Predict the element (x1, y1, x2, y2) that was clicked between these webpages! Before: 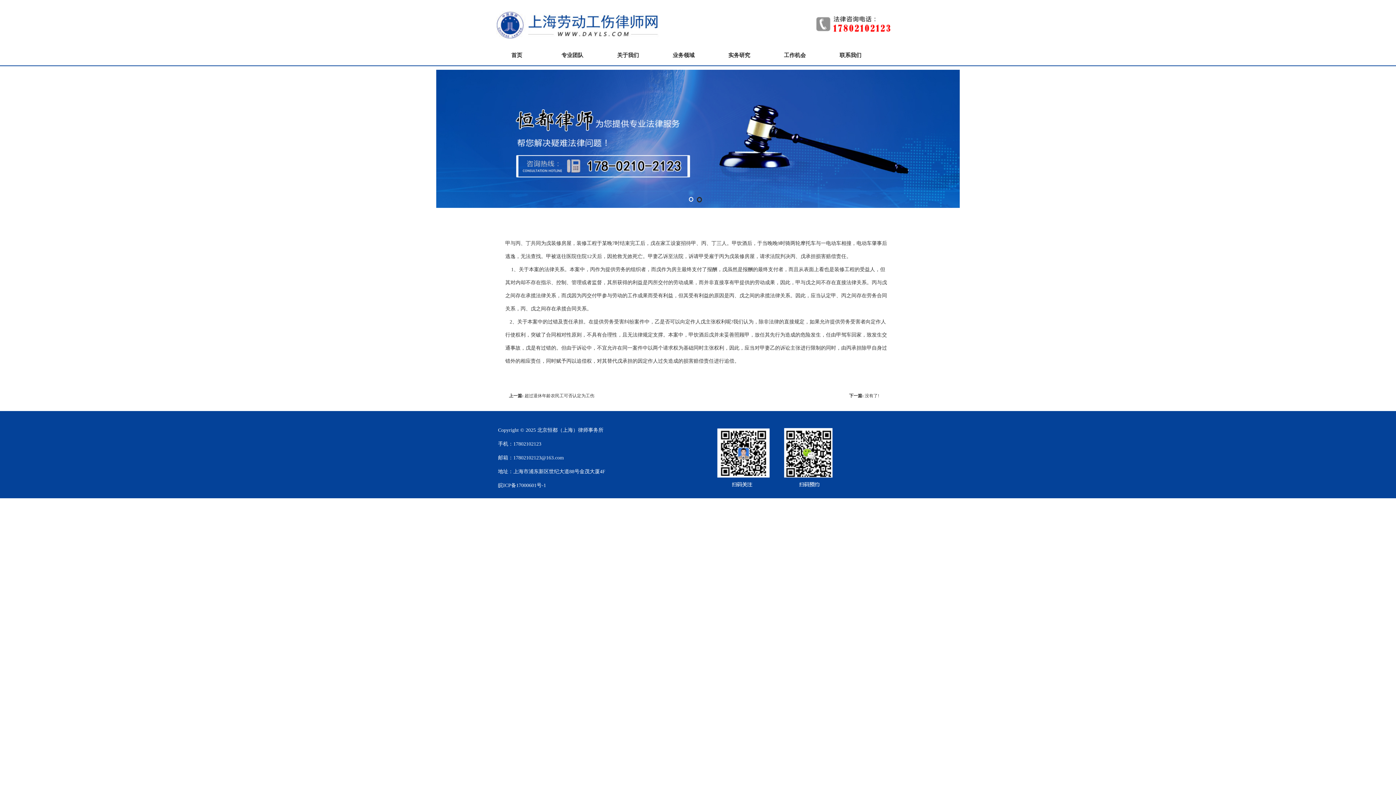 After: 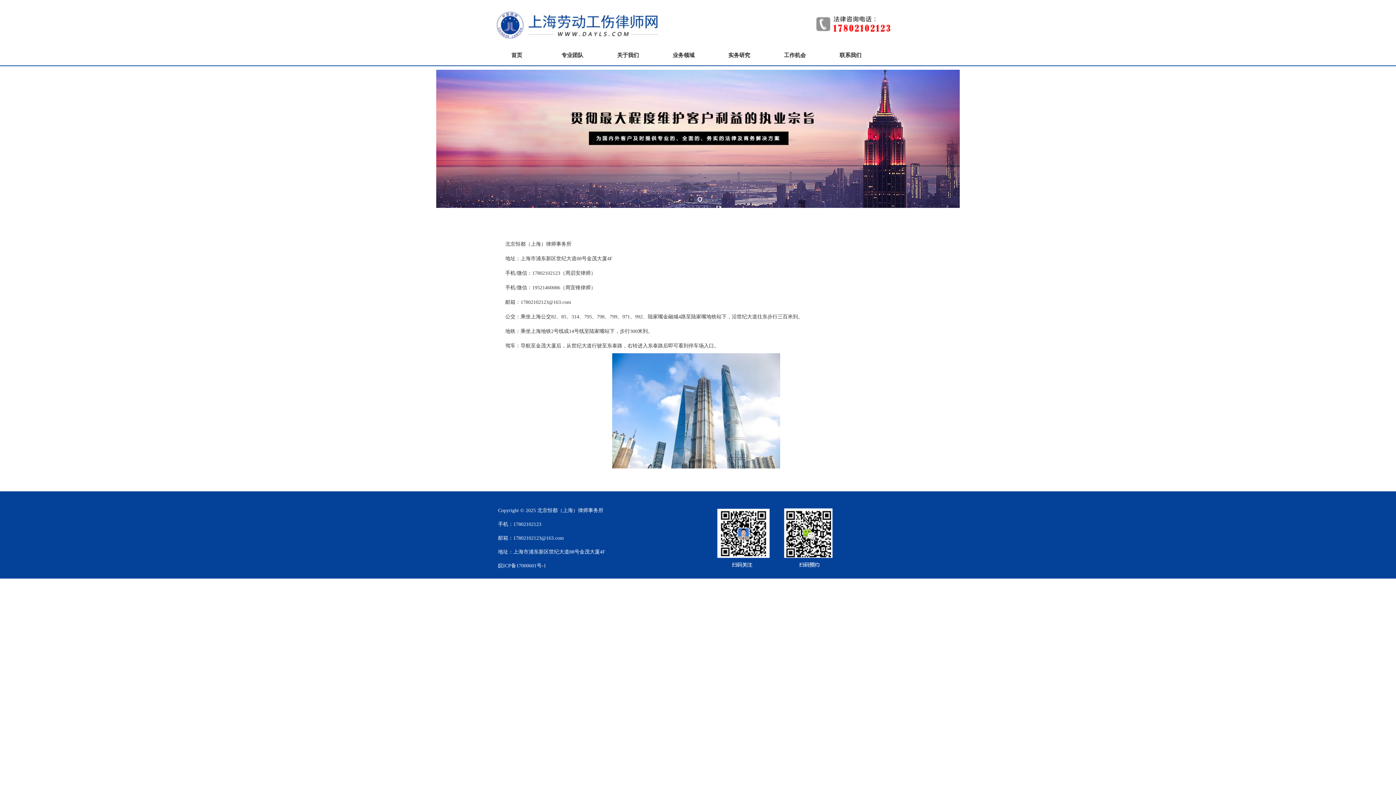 Action: label: 联系我们 bbox: (822, 48, 878, 62)